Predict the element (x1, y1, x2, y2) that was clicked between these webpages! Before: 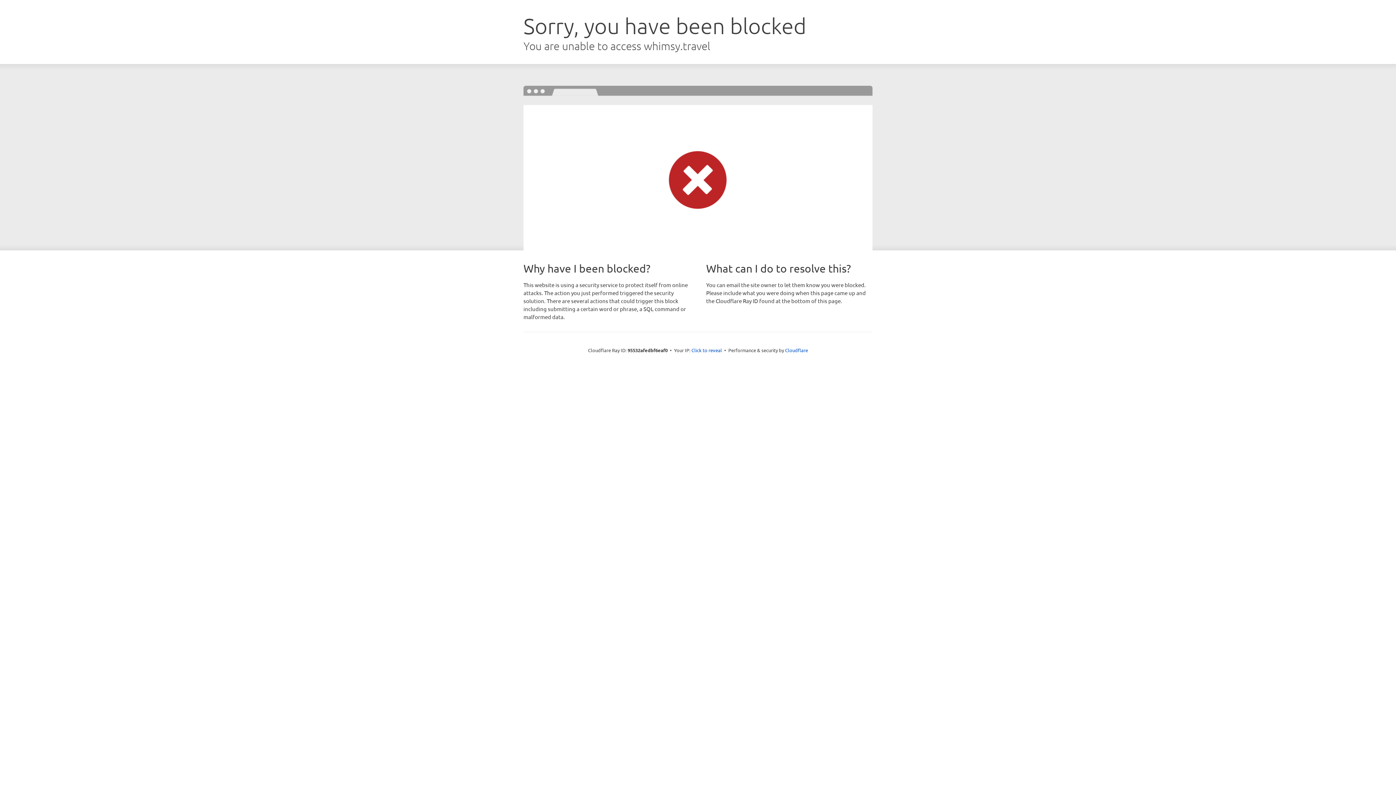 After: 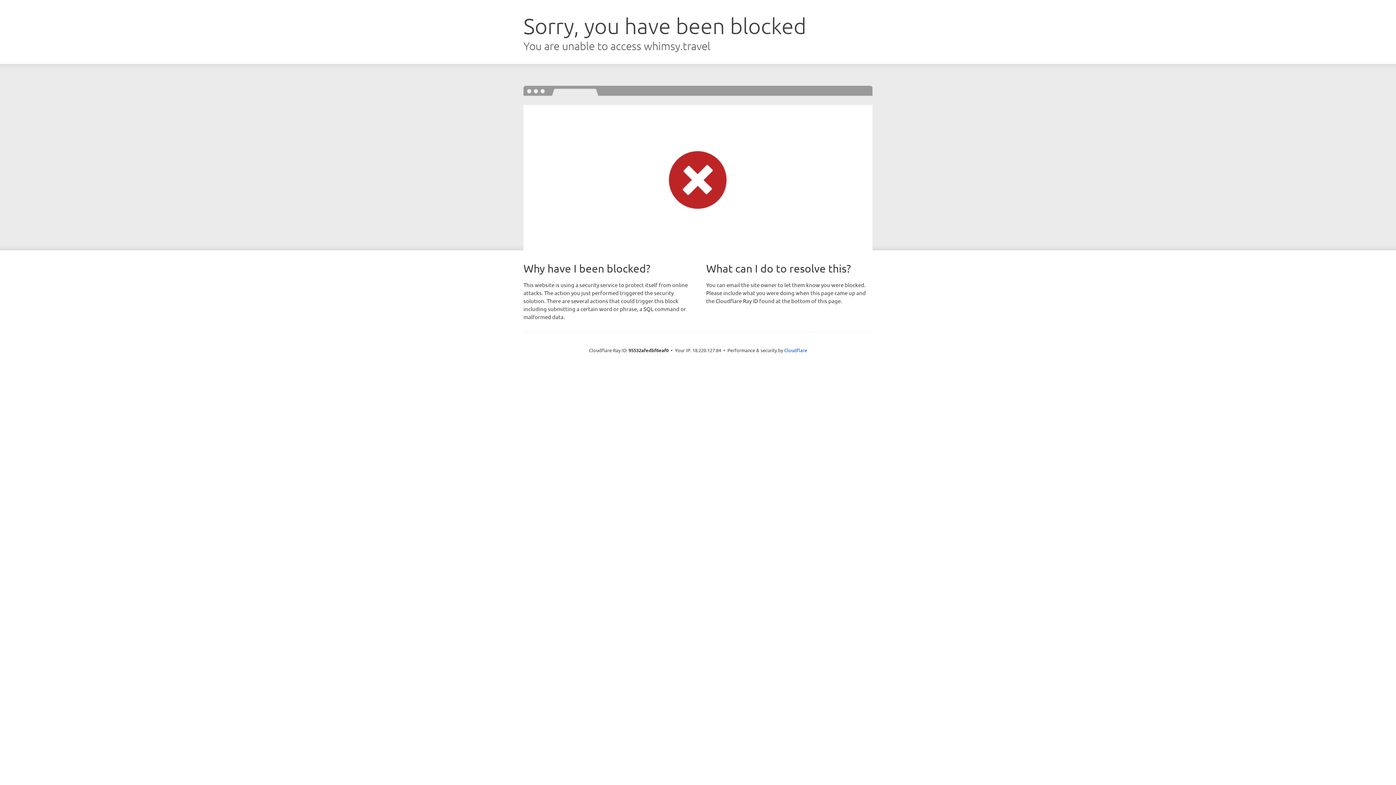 Action: bbox: (691, 346, 722, 353) label: Click to reveal